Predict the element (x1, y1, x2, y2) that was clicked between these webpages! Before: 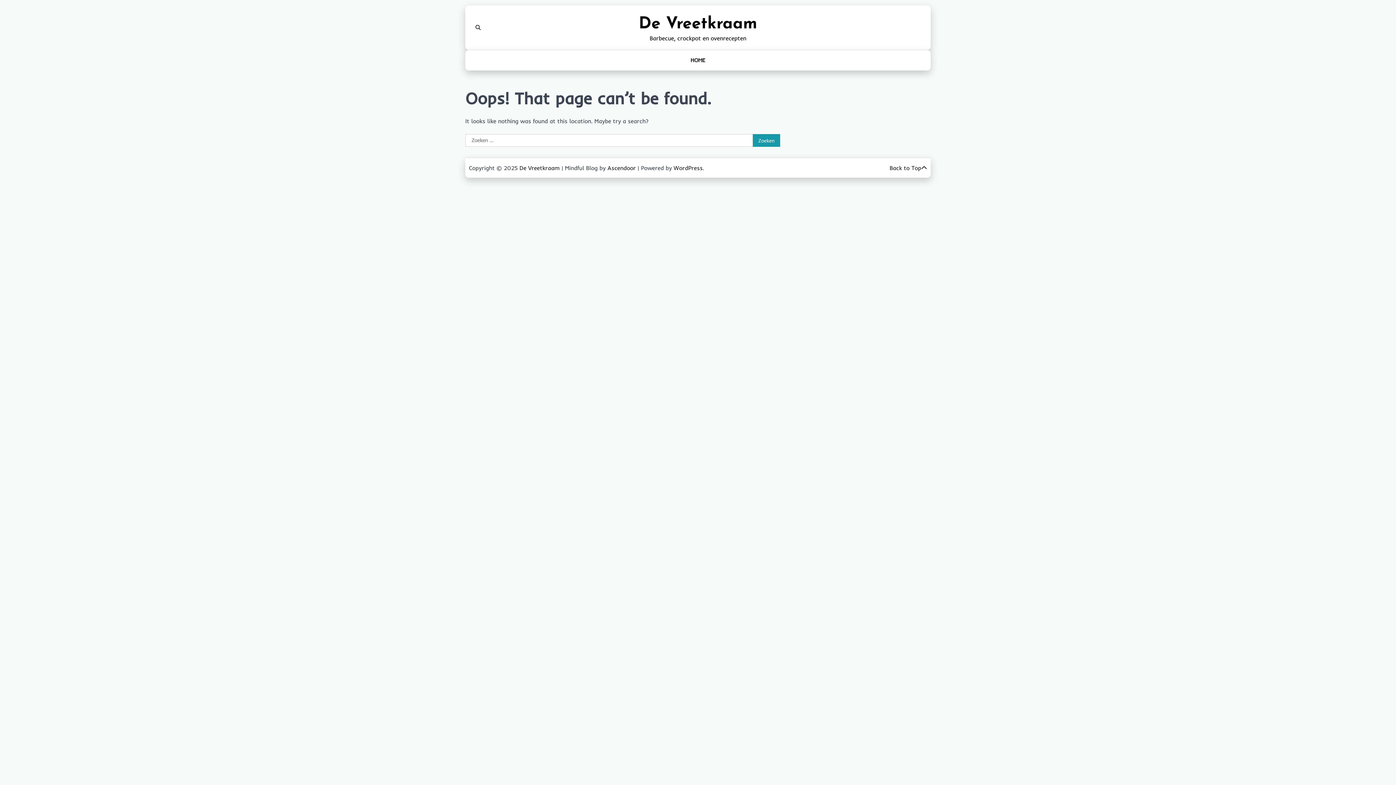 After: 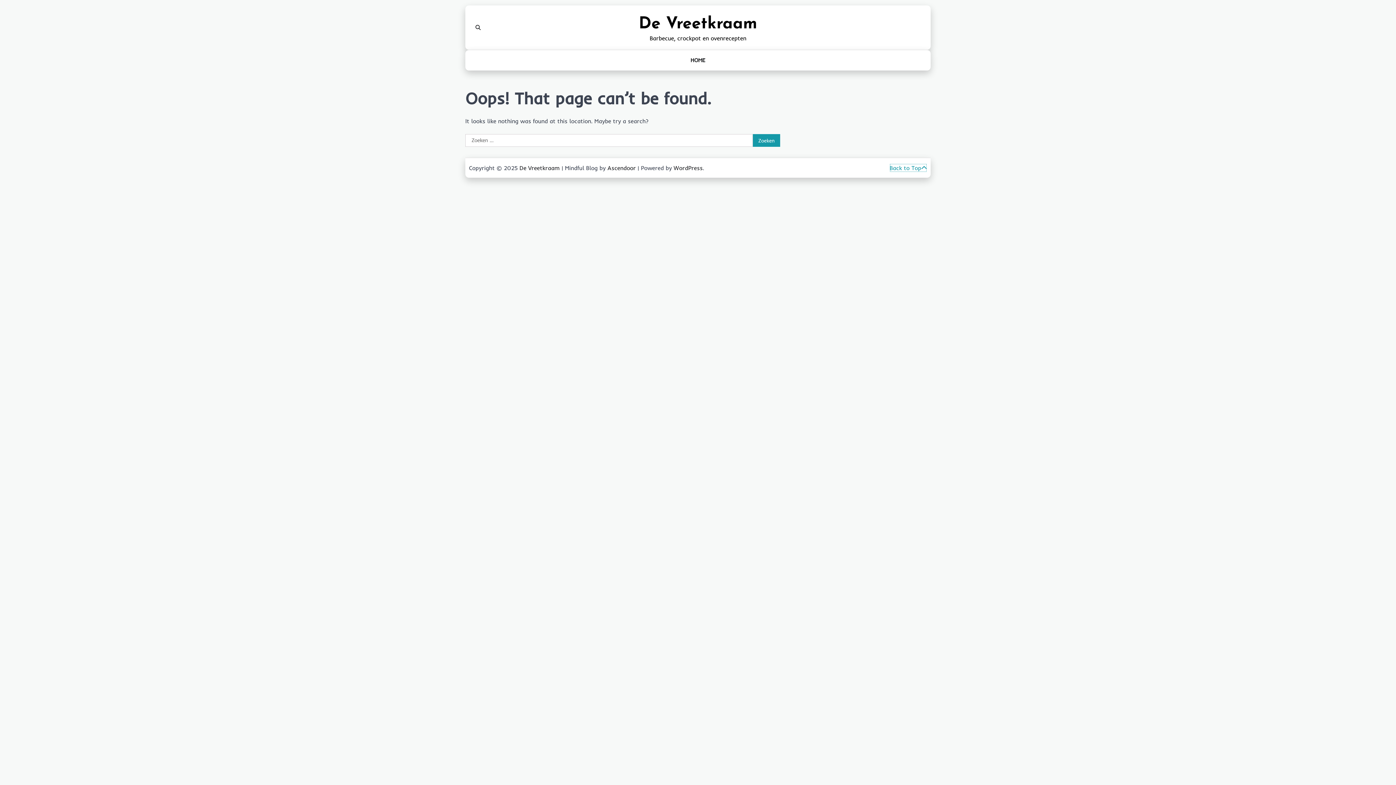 Action: label: Back to Top bbox: (889, 163, 927, 172)